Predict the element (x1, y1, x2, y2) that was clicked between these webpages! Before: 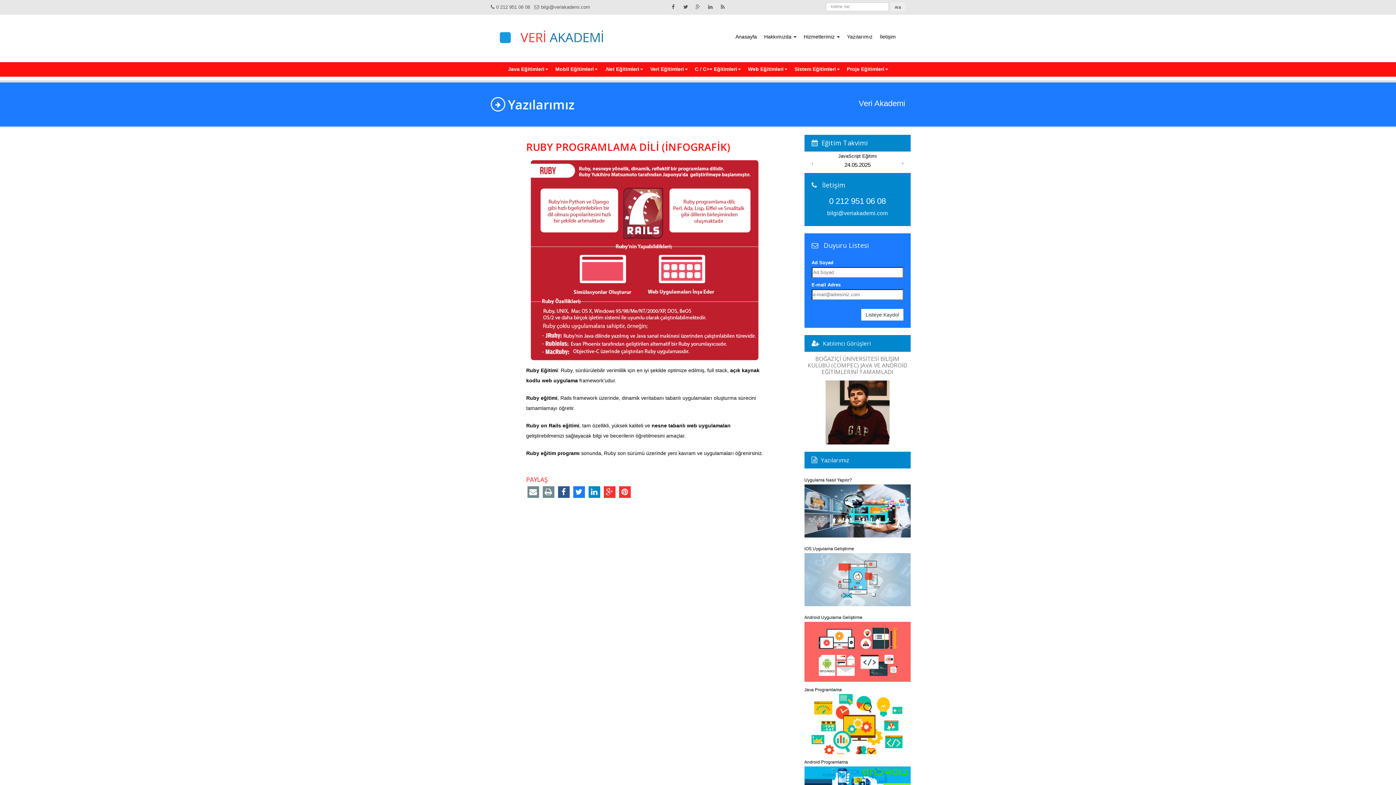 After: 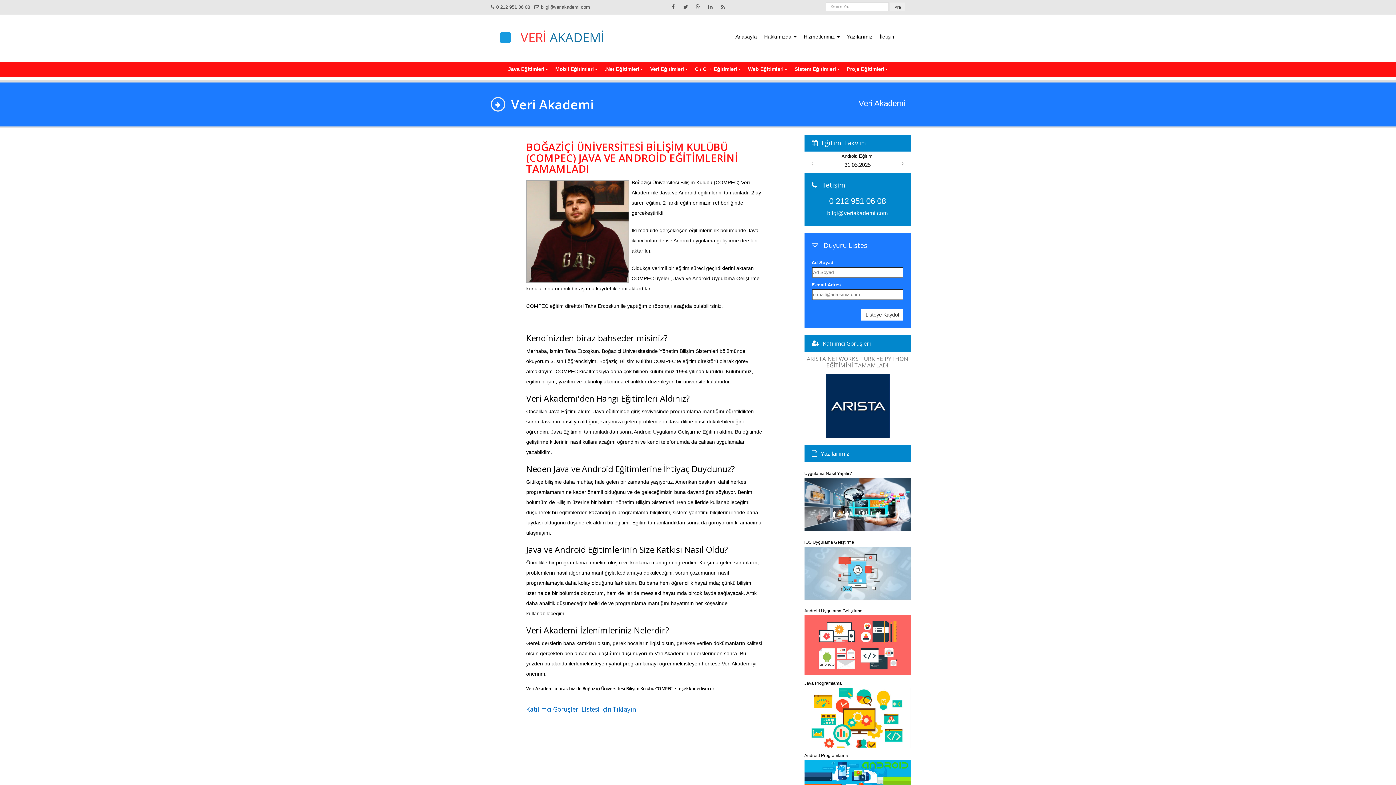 Action: bbox: (804, 380, 910, 444)